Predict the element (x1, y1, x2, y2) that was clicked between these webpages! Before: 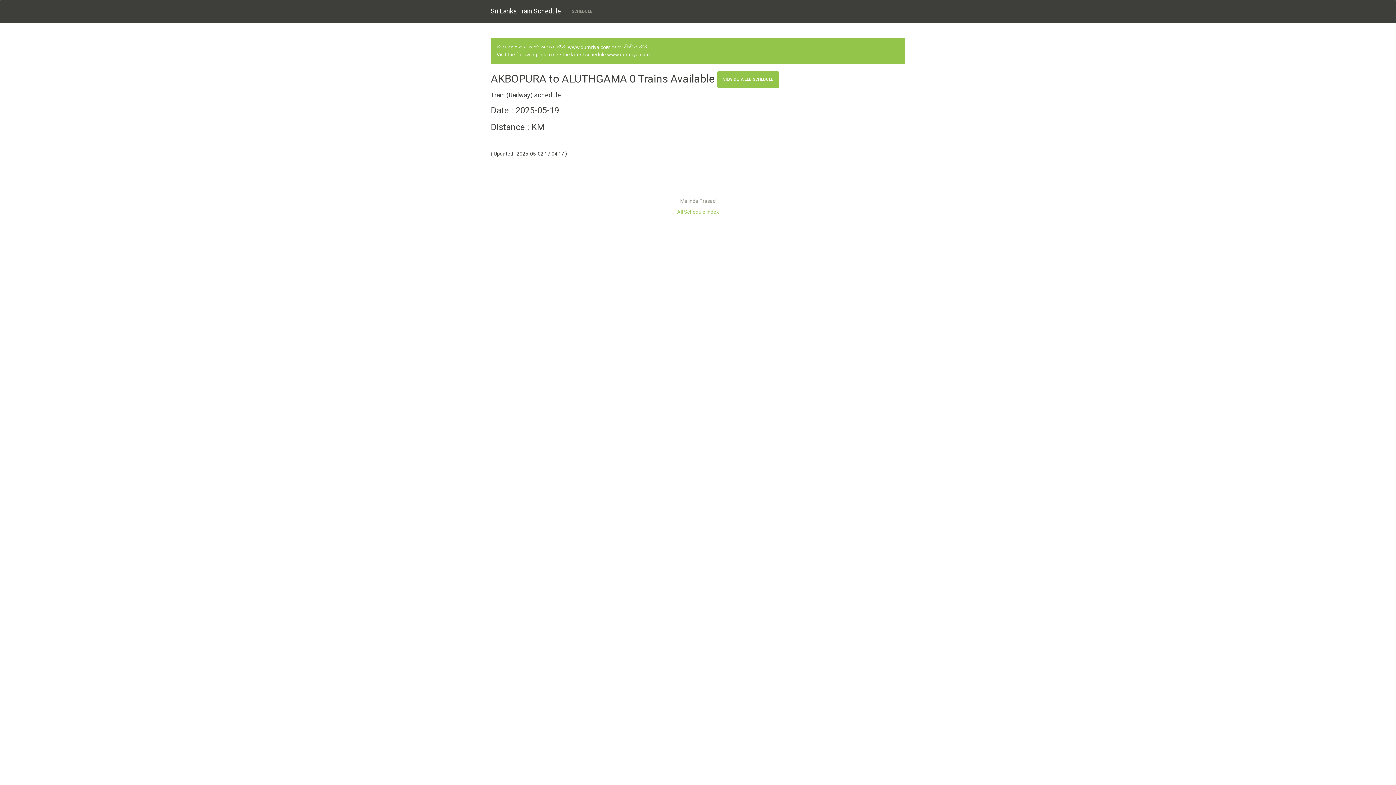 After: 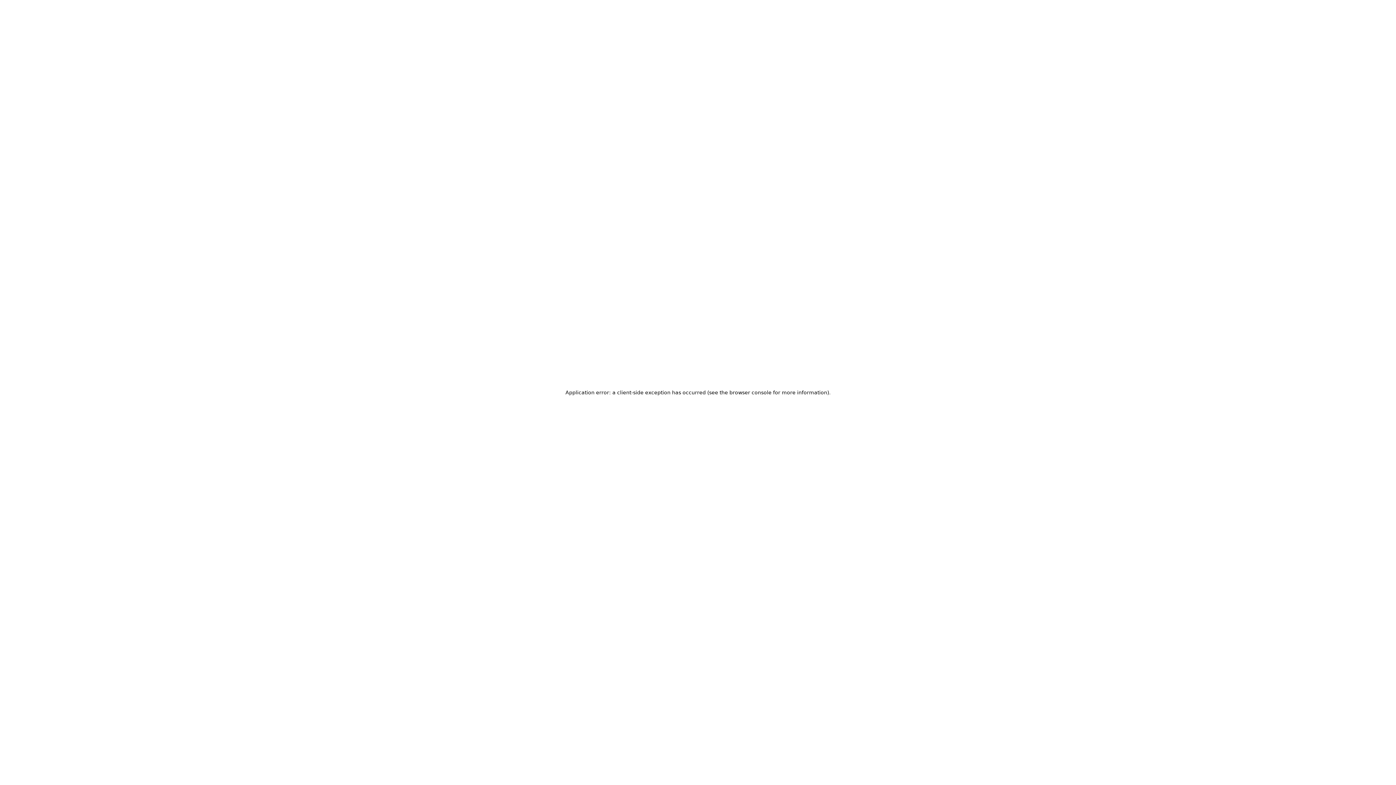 Action: bbox: (568, 44, 610, 50) label: www.dumriya.com